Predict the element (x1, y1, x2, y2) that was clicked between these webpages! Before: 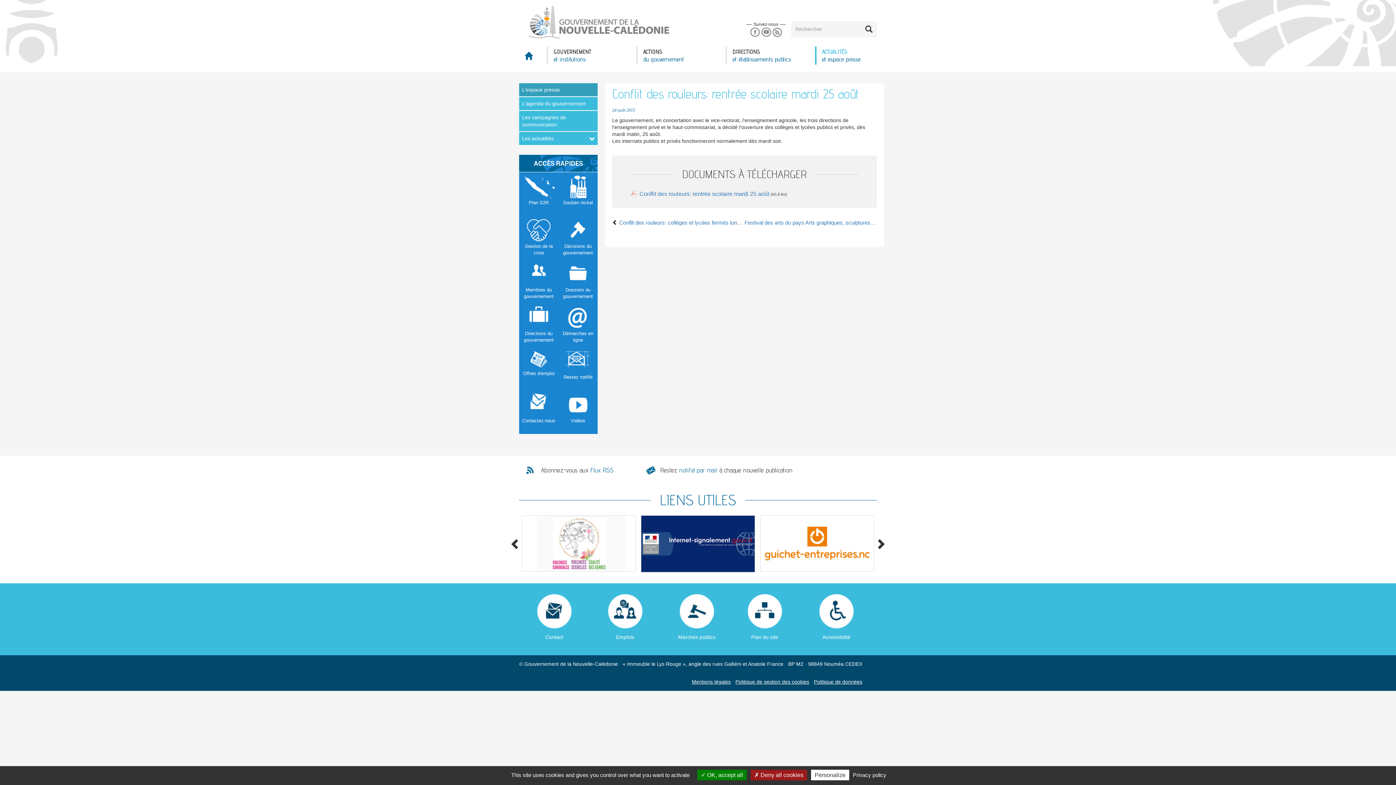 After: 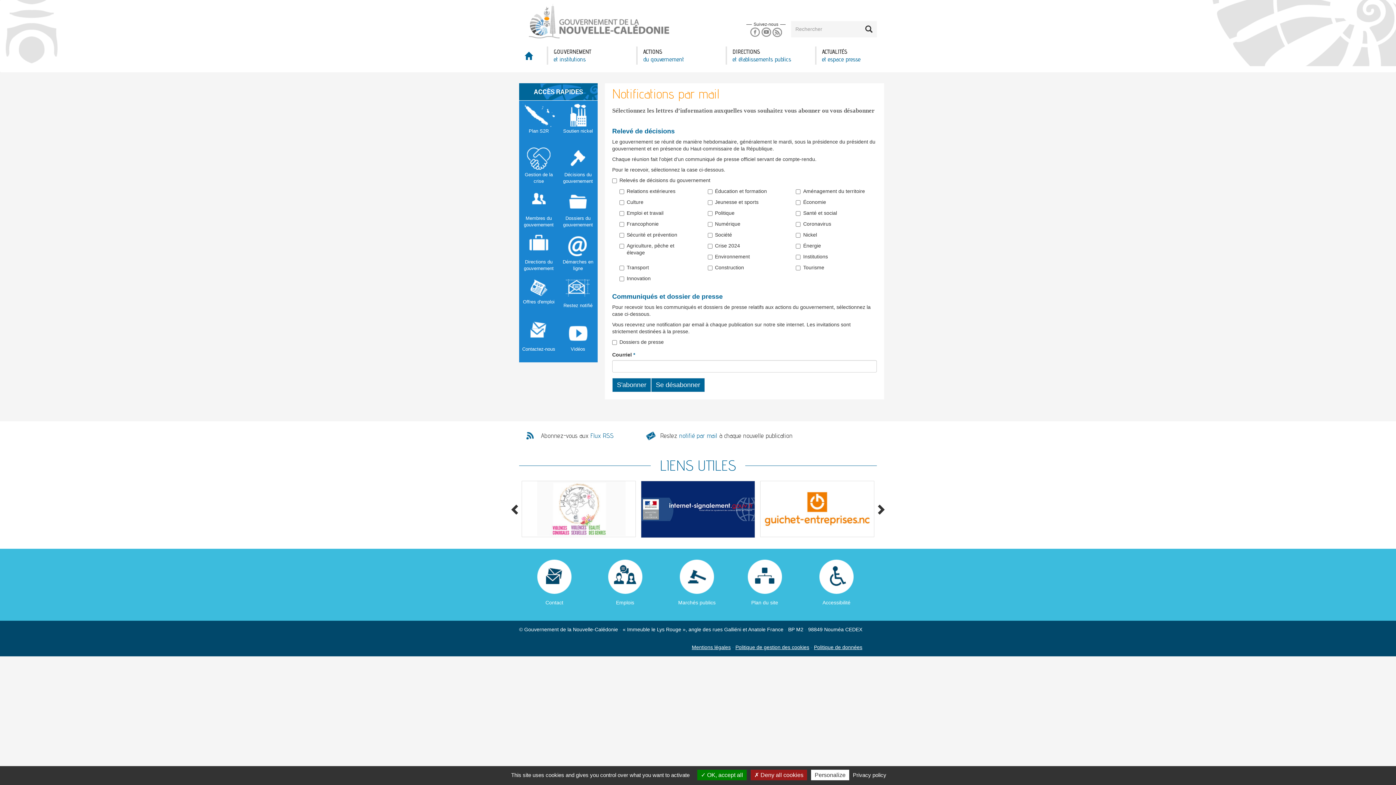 Action: label: Restez notifié par mail à chaque nouvelle publication bbox: (660, 466, 792, 474)